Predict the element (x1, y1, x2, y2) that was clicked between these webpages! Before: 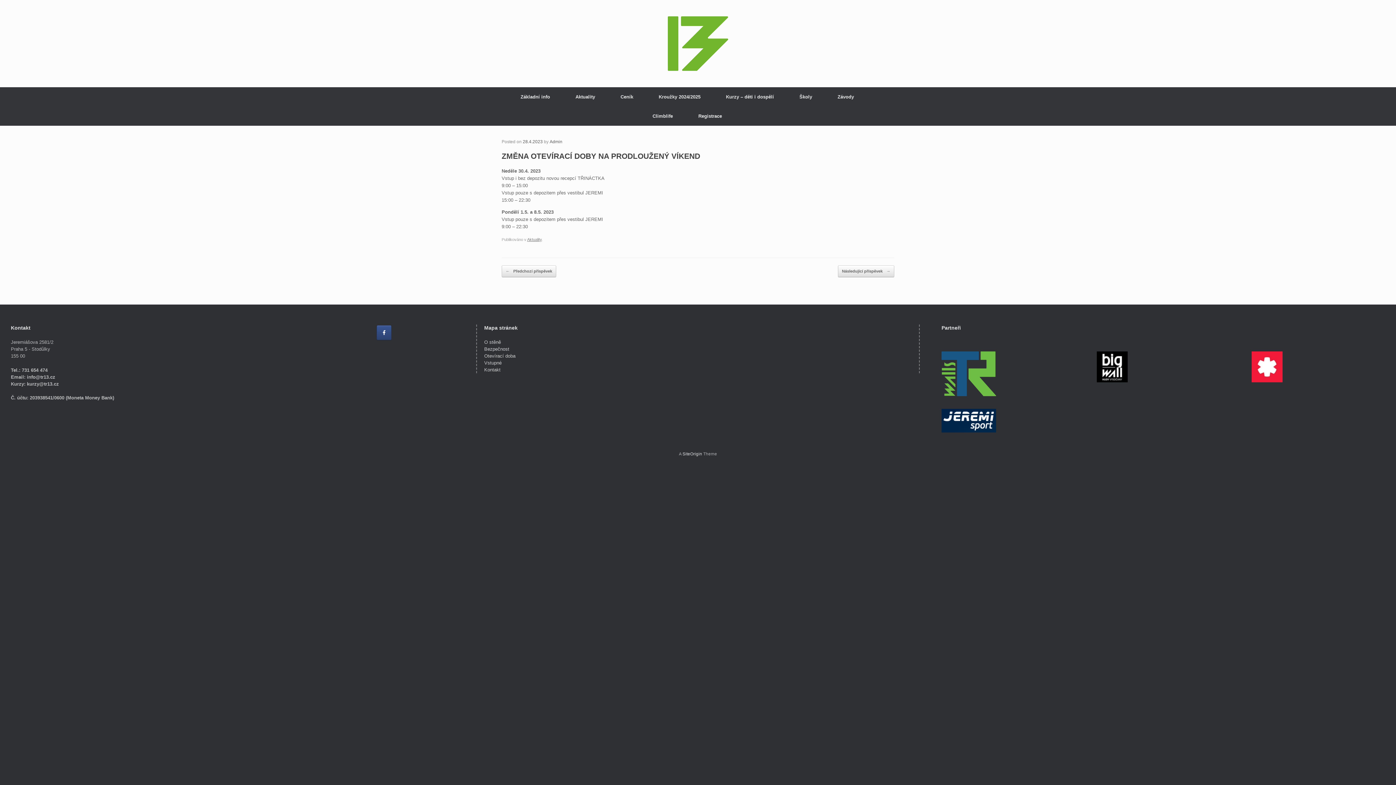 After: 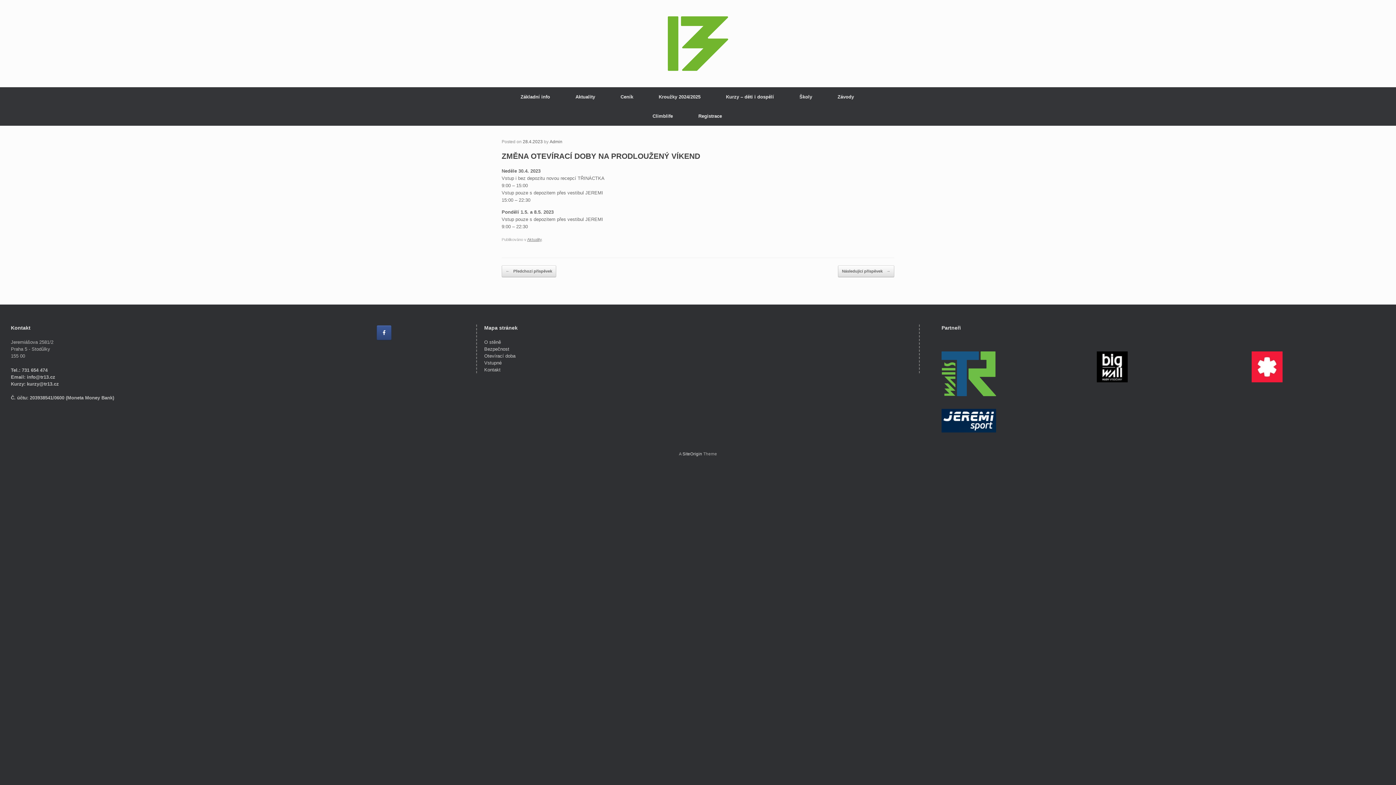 Action: bbox: (376, 325, 391, 340) label: Lezecká stěna Třináctka on Facebook